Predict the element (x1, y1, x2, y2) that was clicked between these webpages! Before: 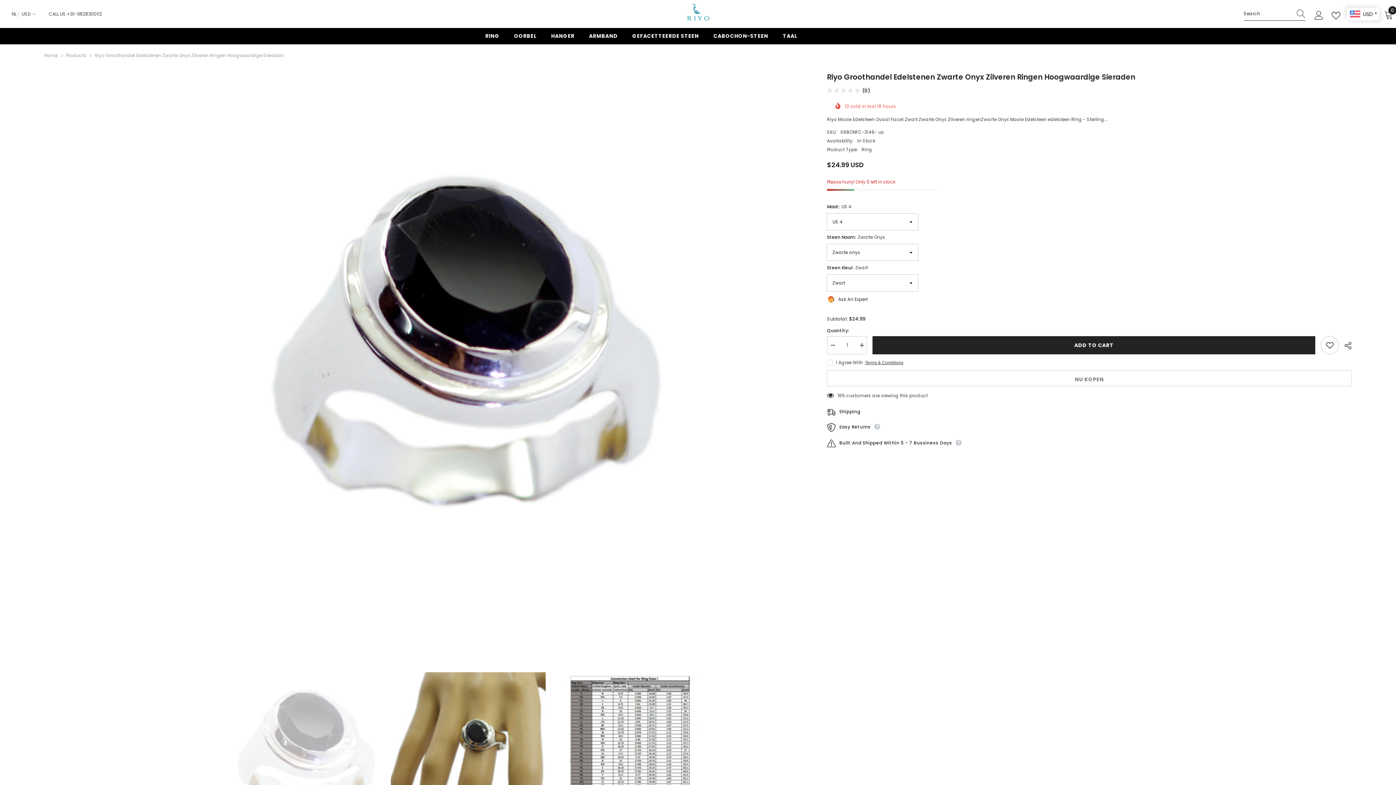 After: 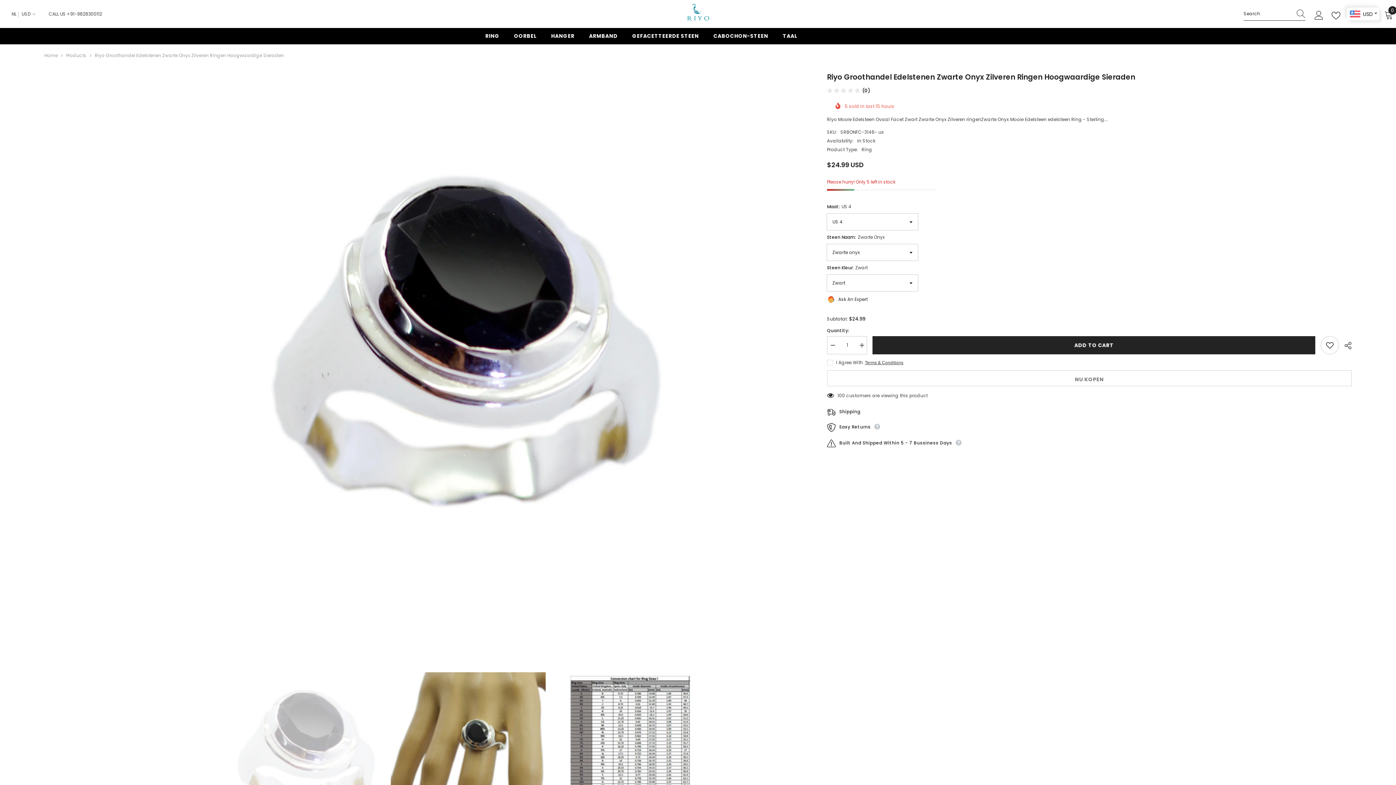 Action: bbox: (1331, 11, 1343, 19)